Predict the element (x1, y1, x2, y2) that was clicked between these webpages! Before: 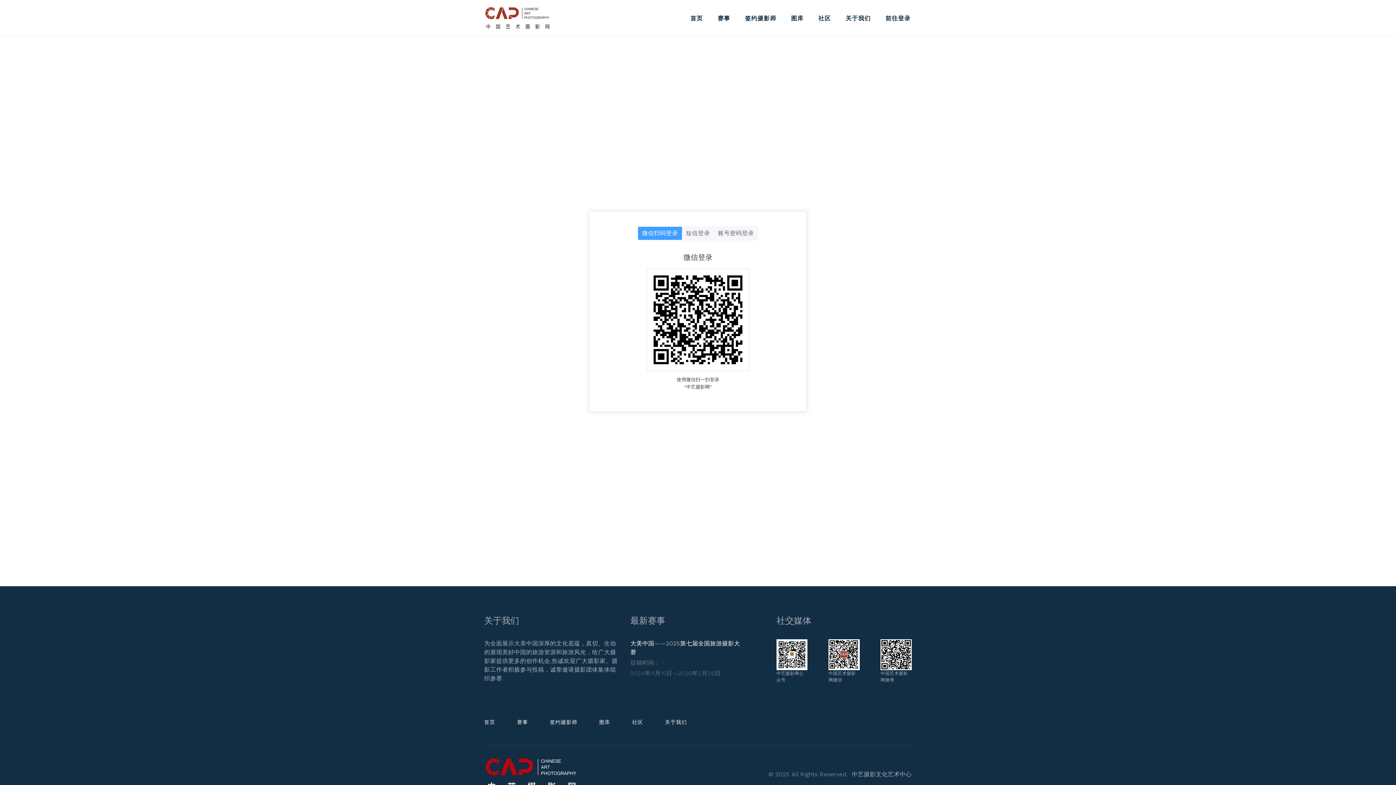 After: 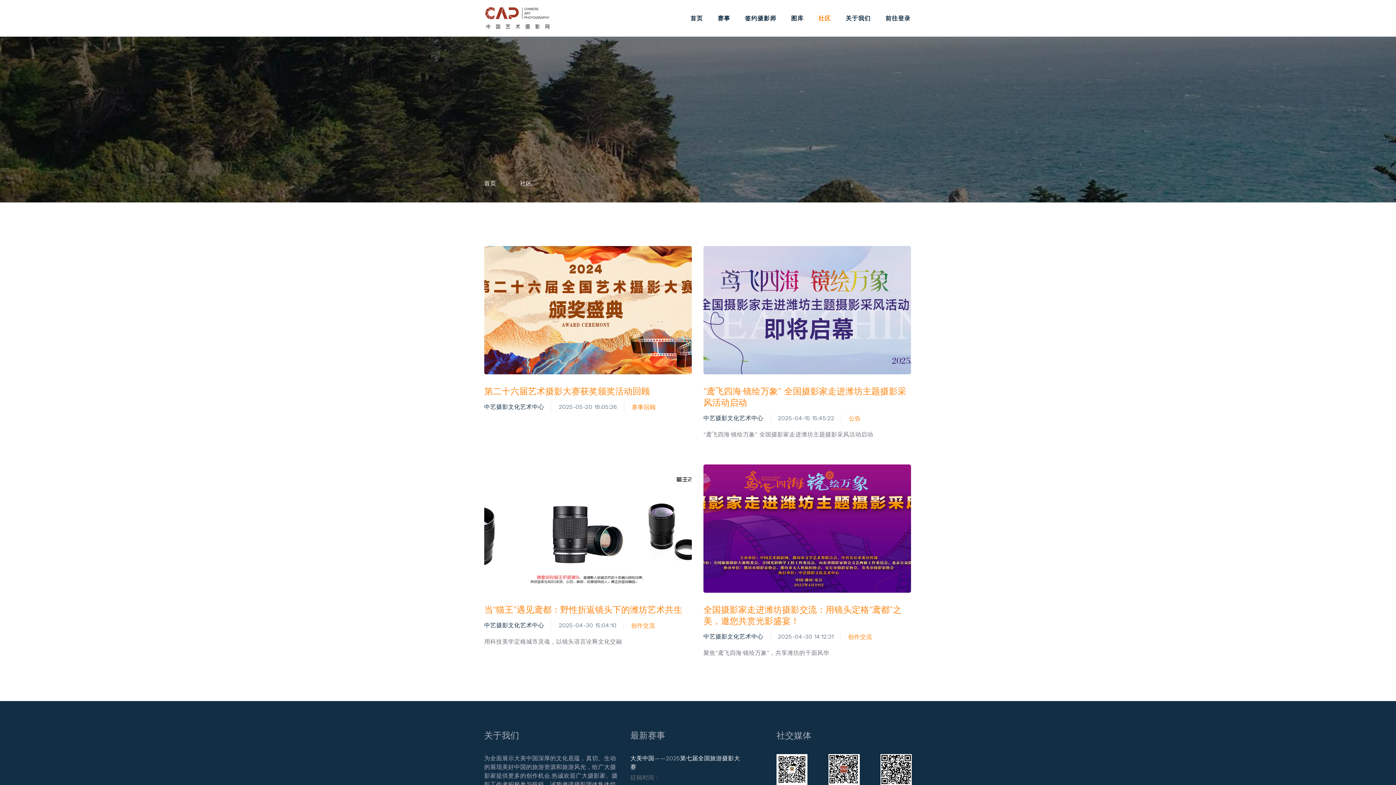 Action: bbox: (818, 13, 831, 22) label: 社区